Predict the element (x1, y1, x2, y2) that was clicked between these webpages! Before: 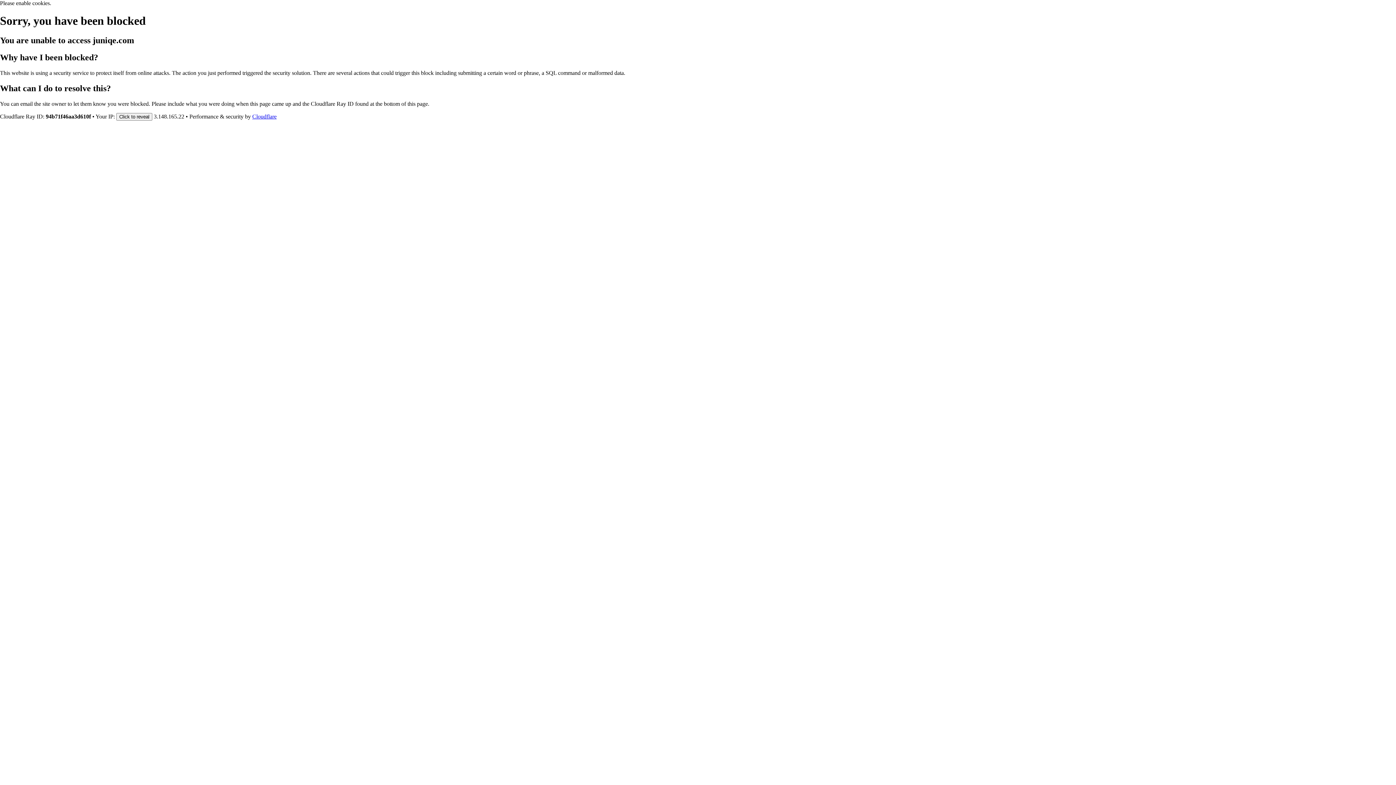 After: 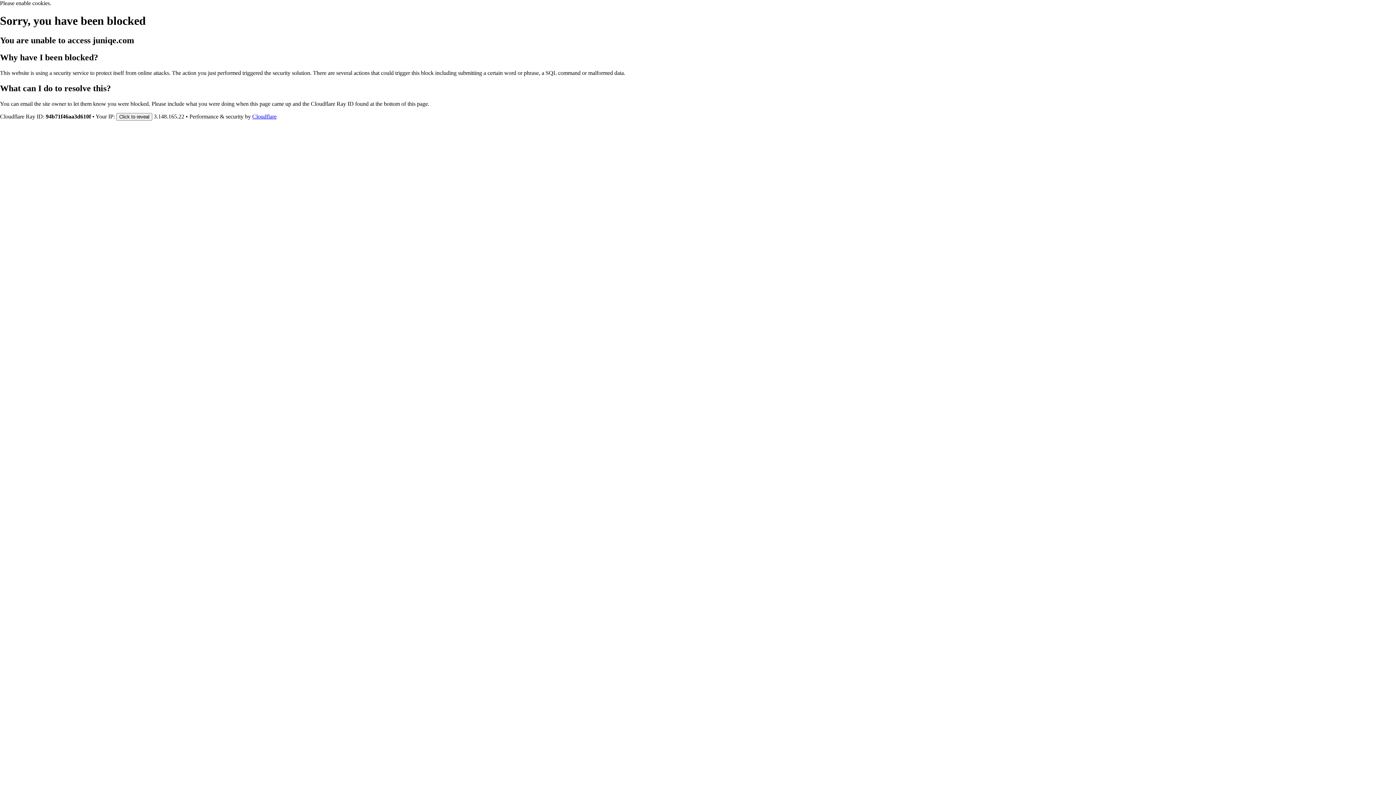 Action: label: Cloudflare bbox: (252, 113, 276, 119)